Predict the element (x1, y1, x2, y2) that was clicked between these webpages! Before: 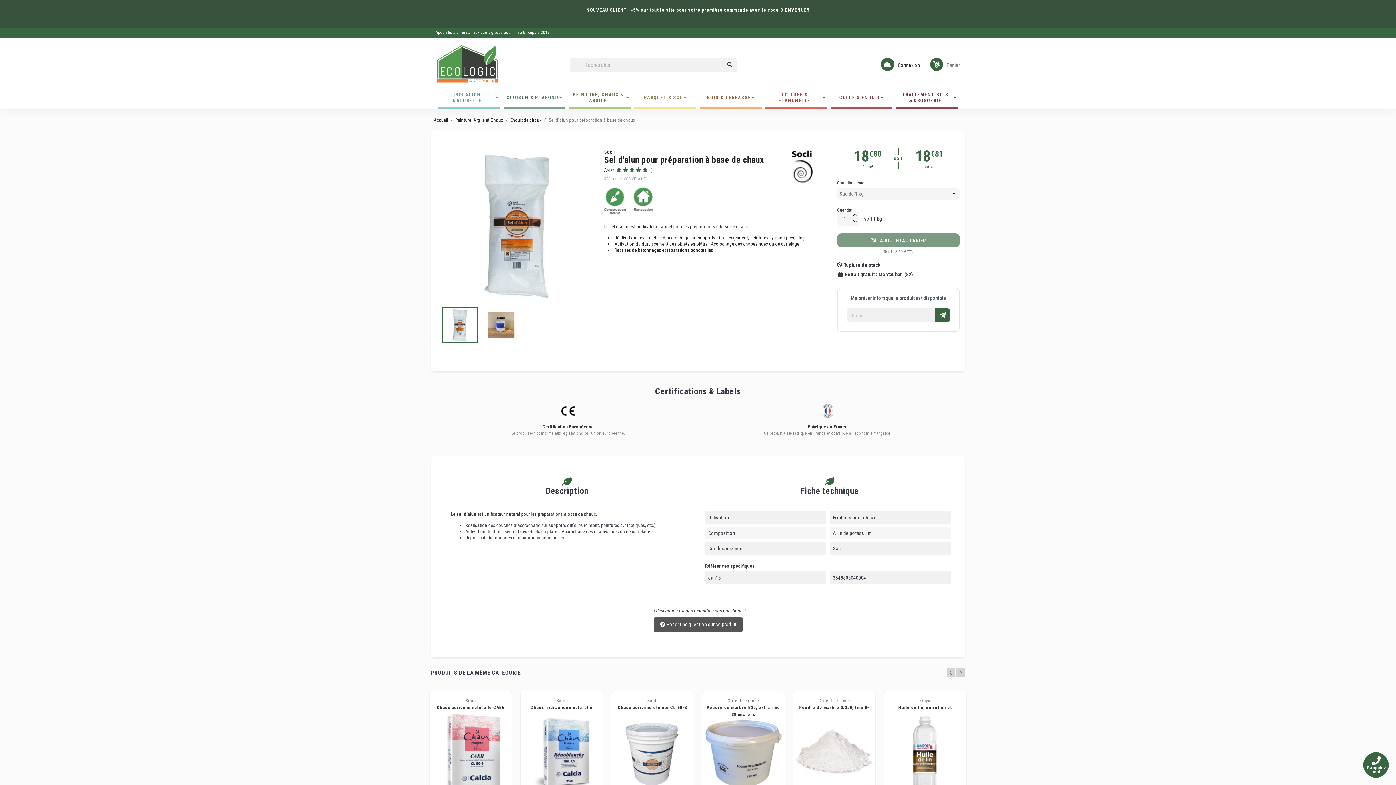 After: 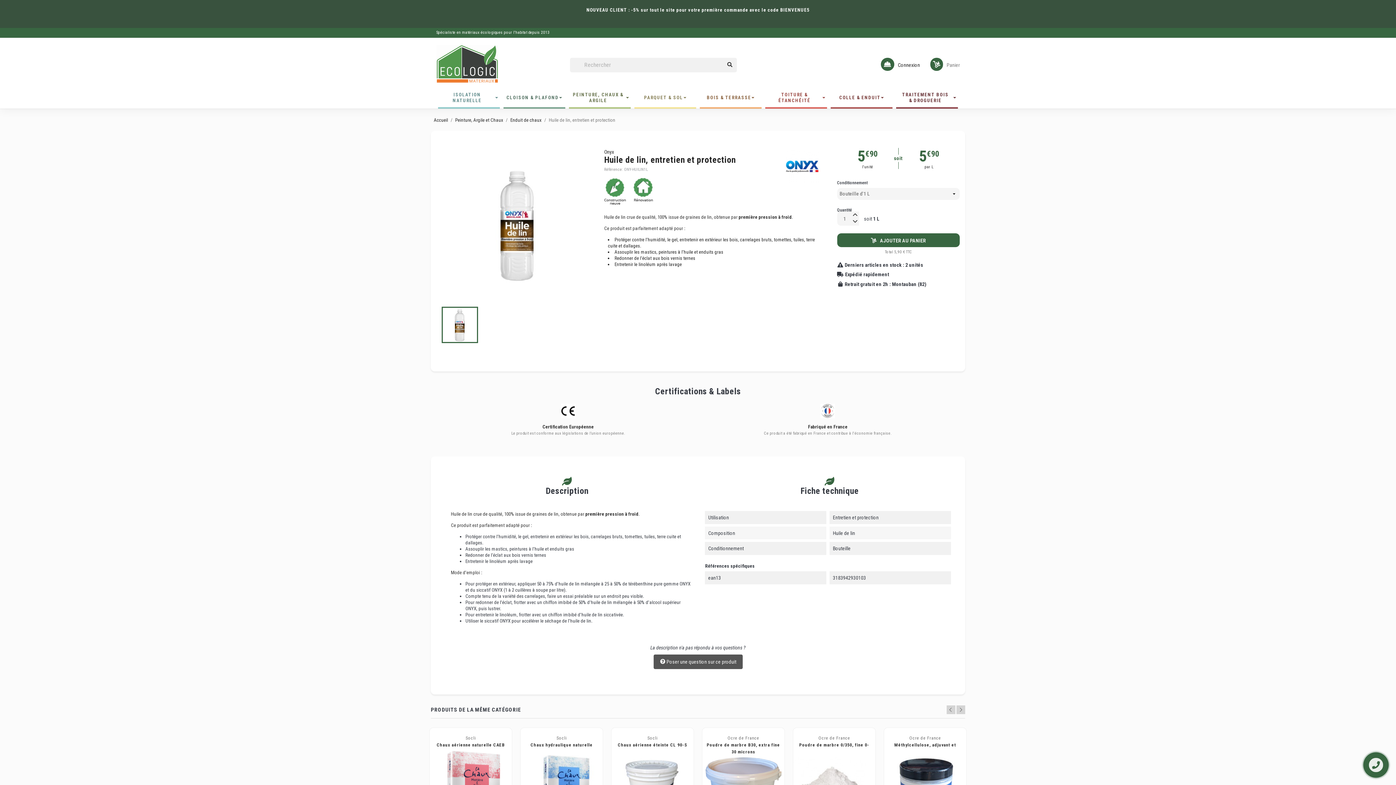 Action: bbox: (884, 712, 966, 794)